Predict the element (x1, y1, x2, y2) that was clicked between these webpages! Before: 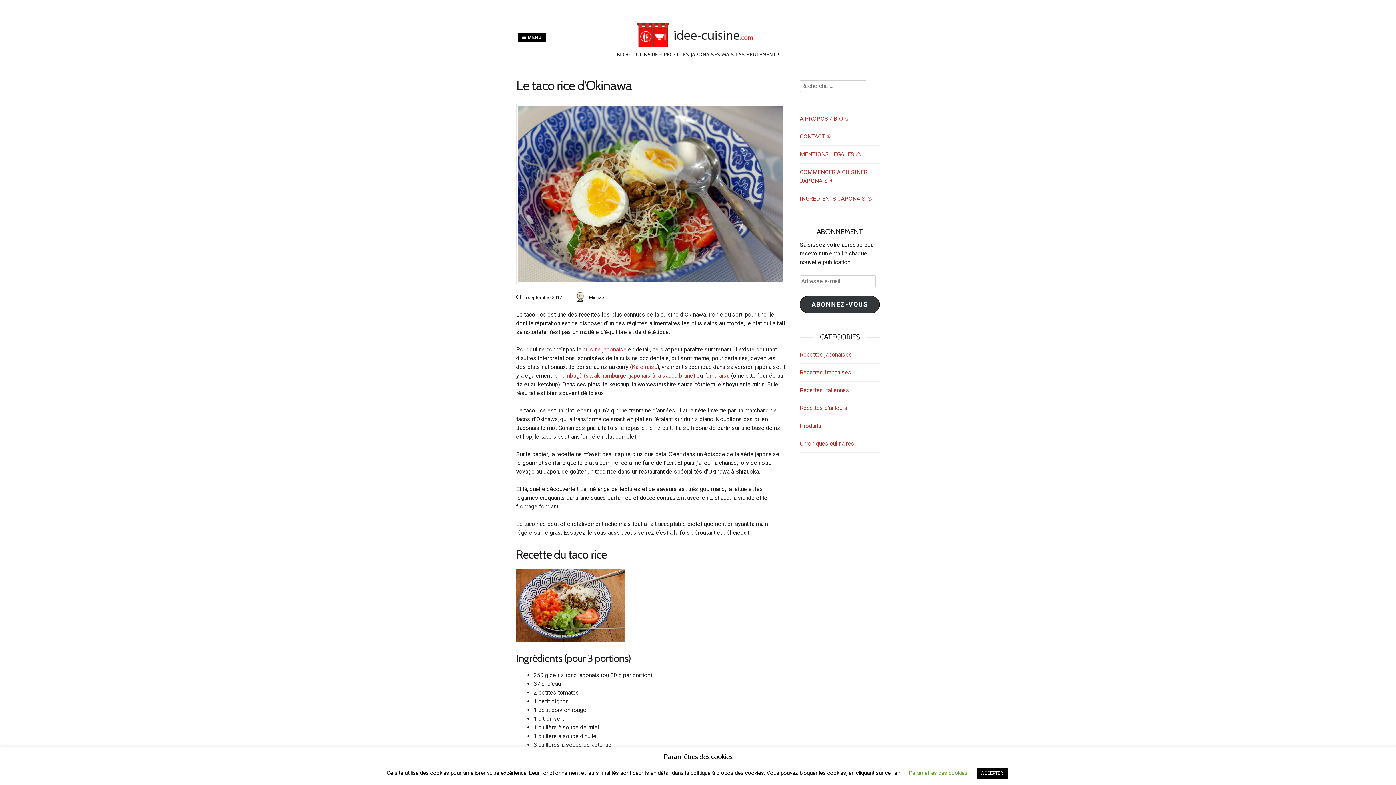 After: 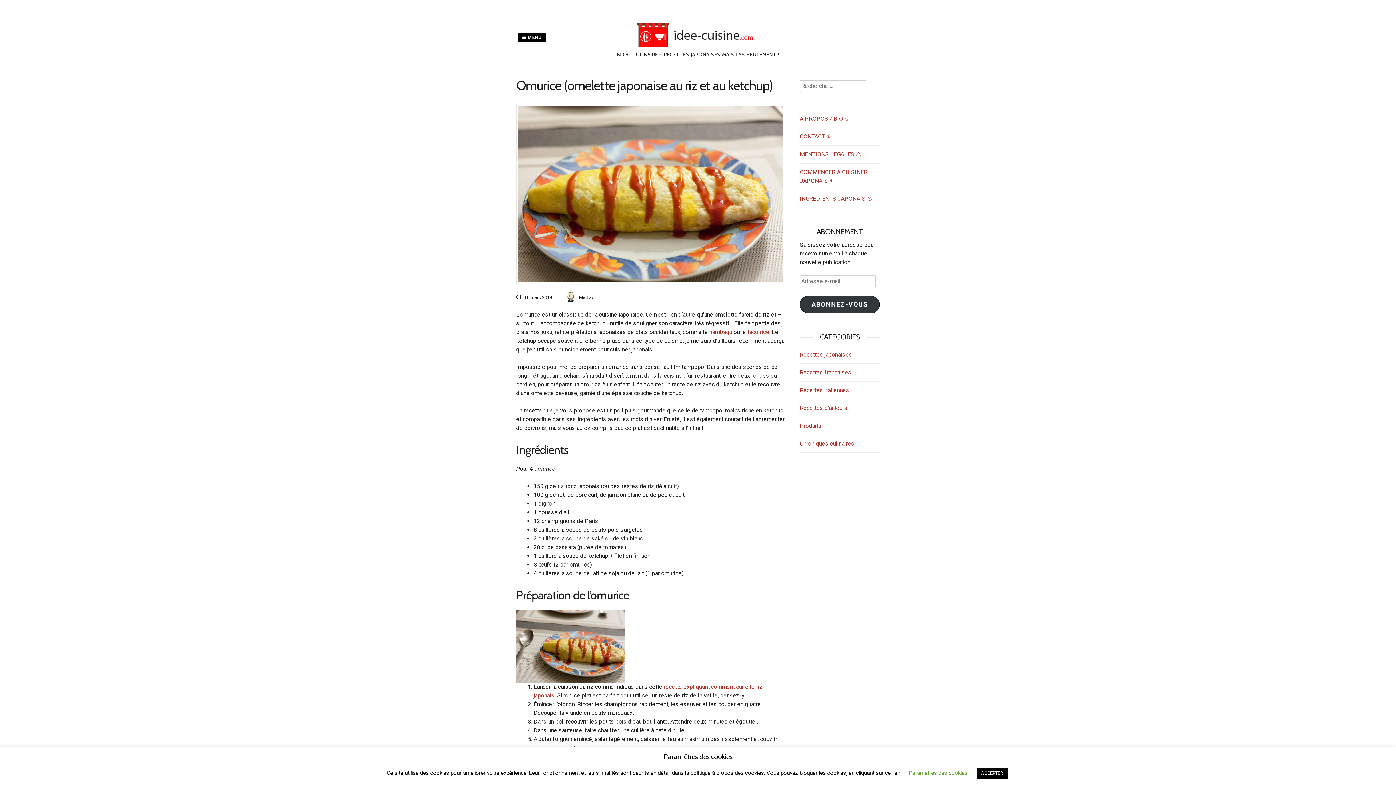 Action: bbox: (706, 372, 731, 379) label: omuraisu 